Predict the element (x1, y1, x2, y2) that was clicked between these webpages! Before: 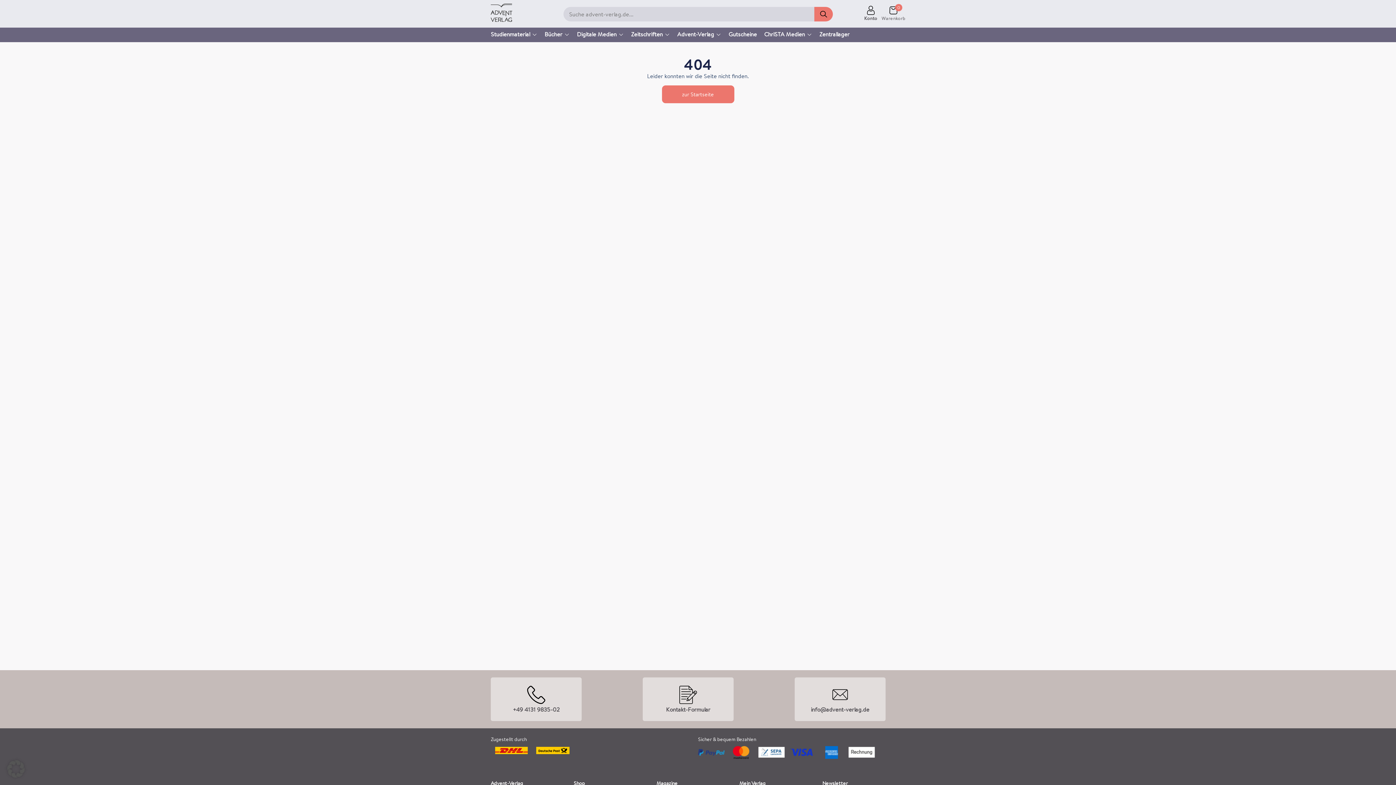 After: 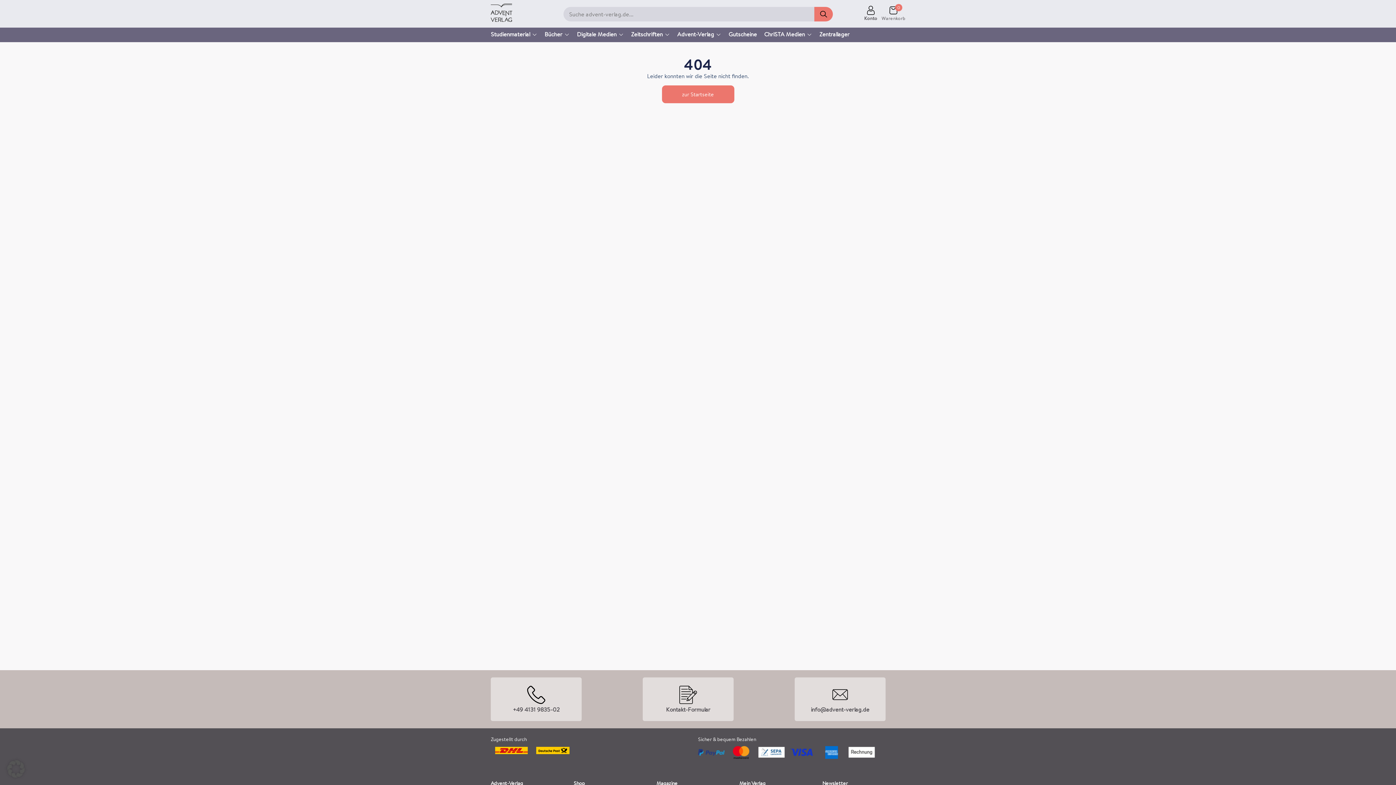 Action: bbox: (512, 705, 559, 713) label: +49 4131 9835-02